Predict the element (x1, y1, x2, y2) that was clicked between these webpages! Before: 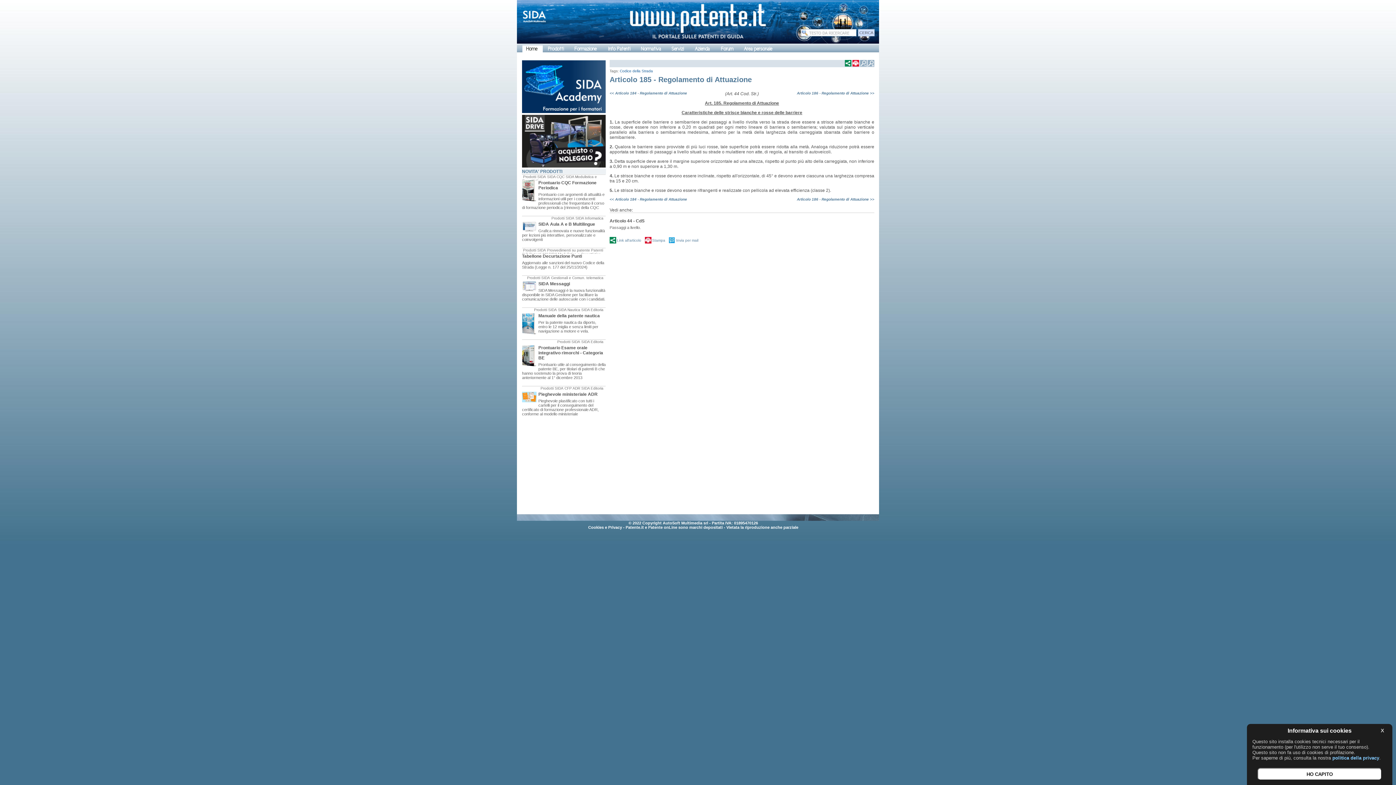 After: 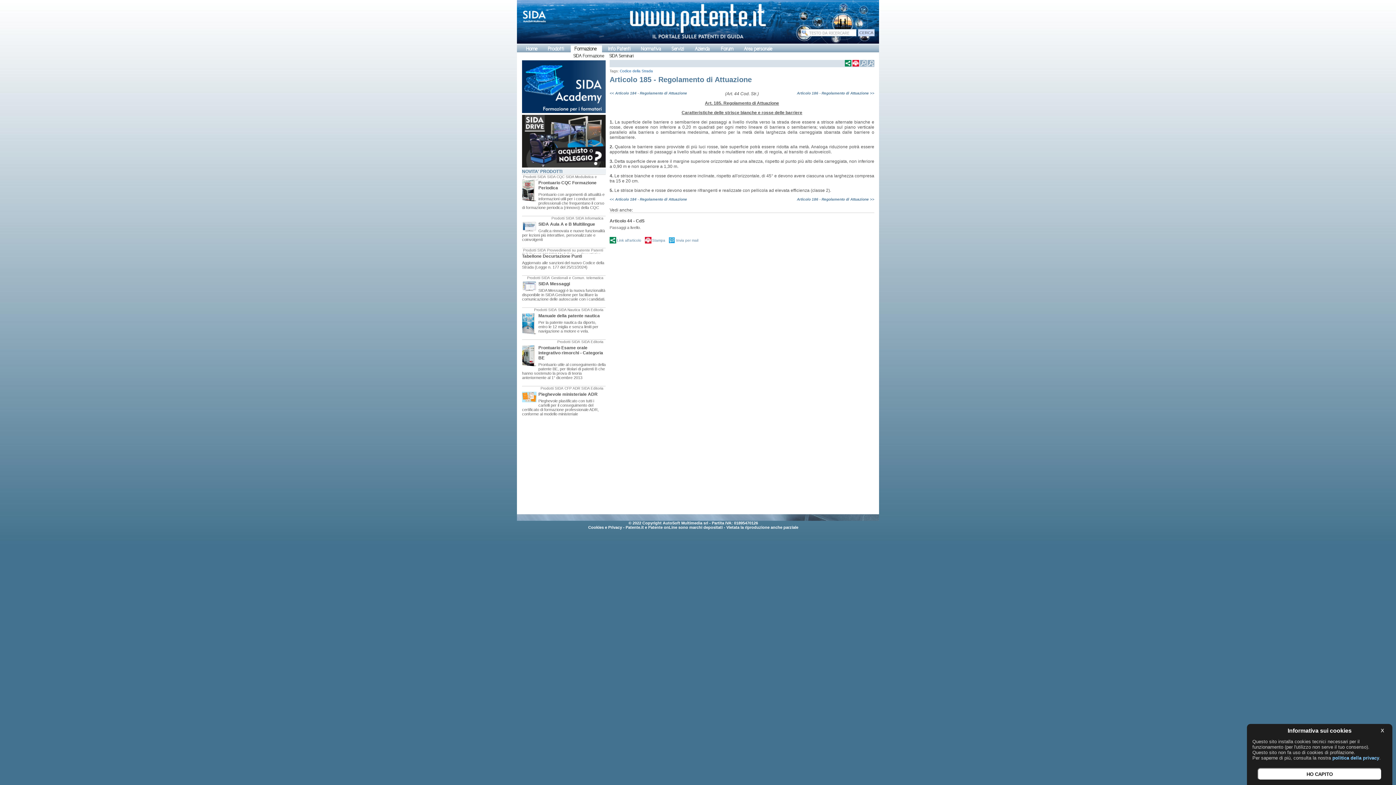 Action: label: Formazione bbox: (570, 45, 602, 52)